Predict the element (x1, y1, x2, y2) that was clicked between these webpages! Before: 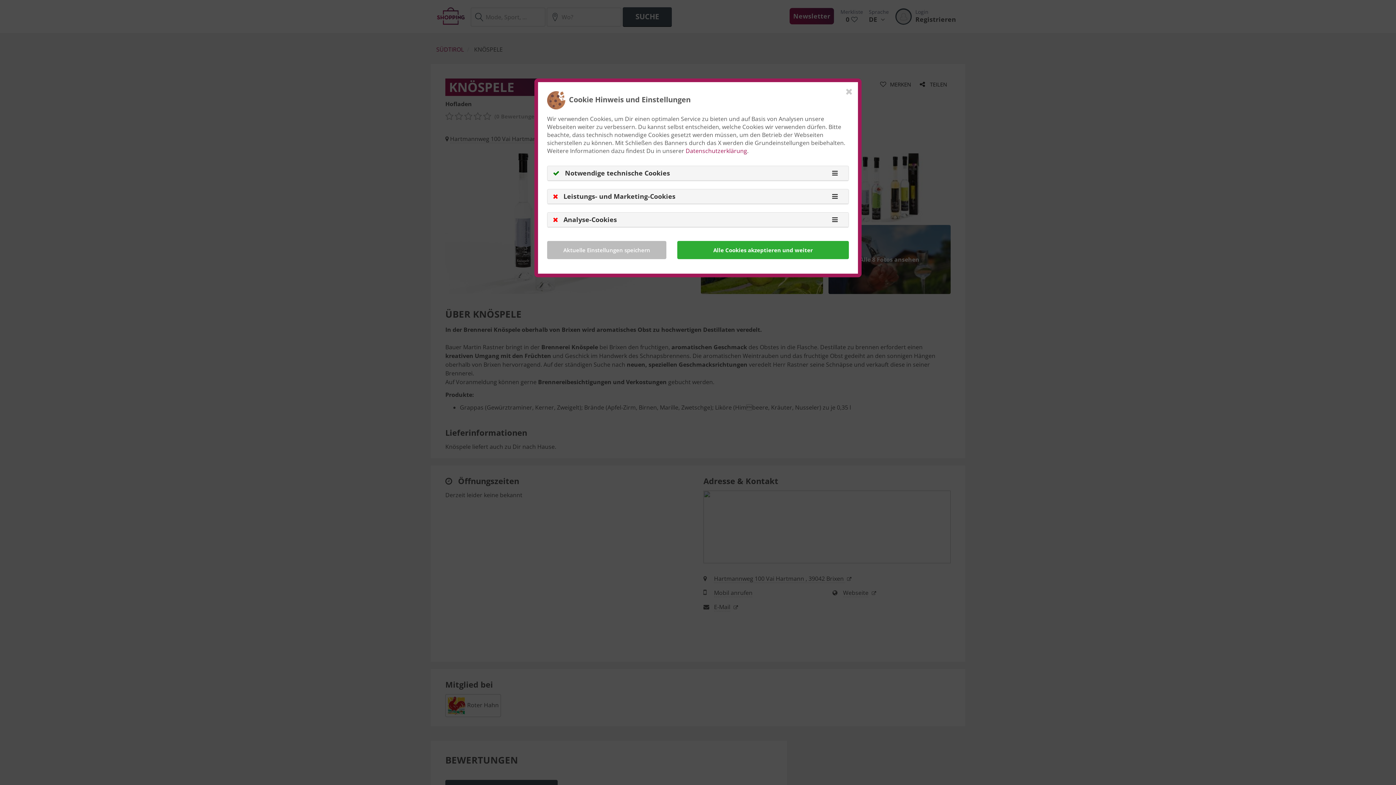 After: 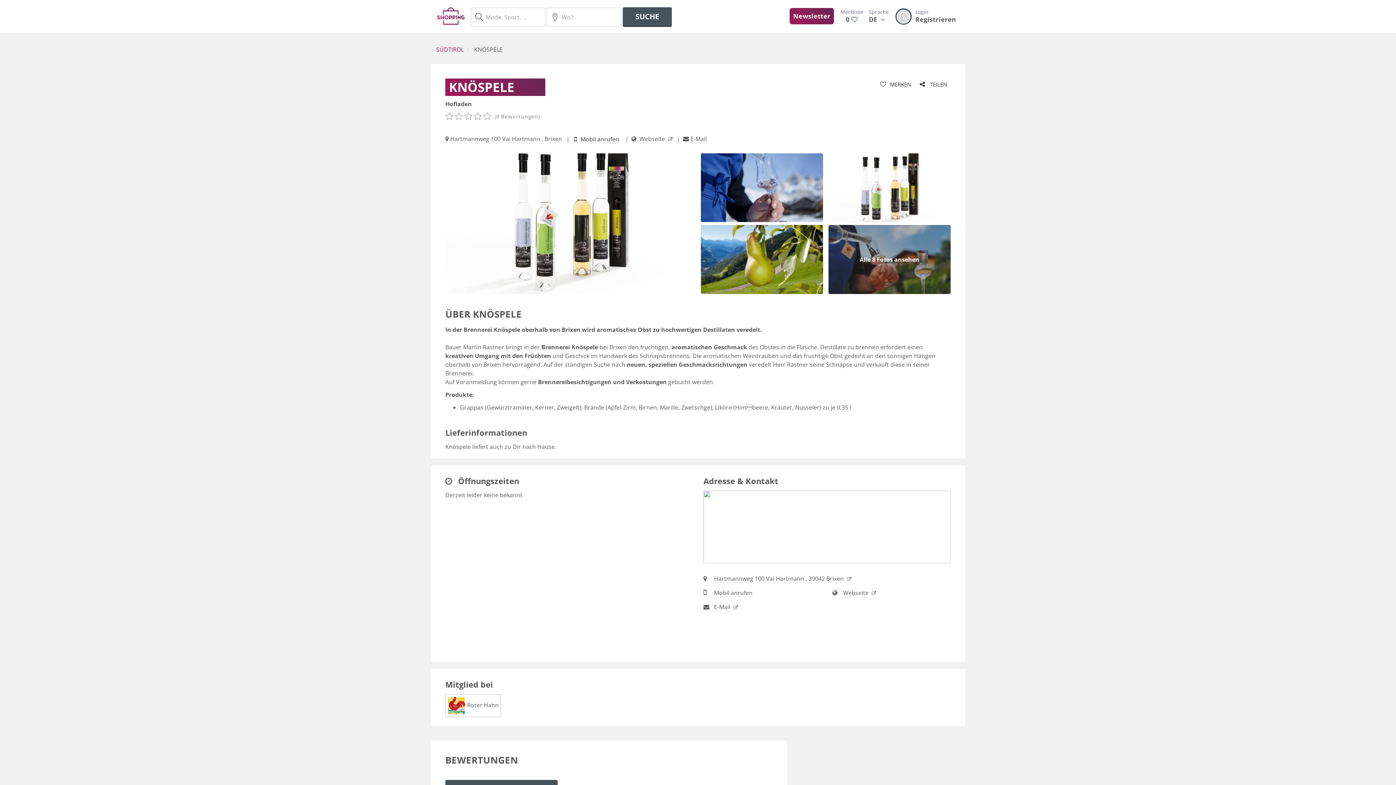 Action: bbox: (677, 241, 849, 259) label: Alle Cookies akzeptieren und weiter